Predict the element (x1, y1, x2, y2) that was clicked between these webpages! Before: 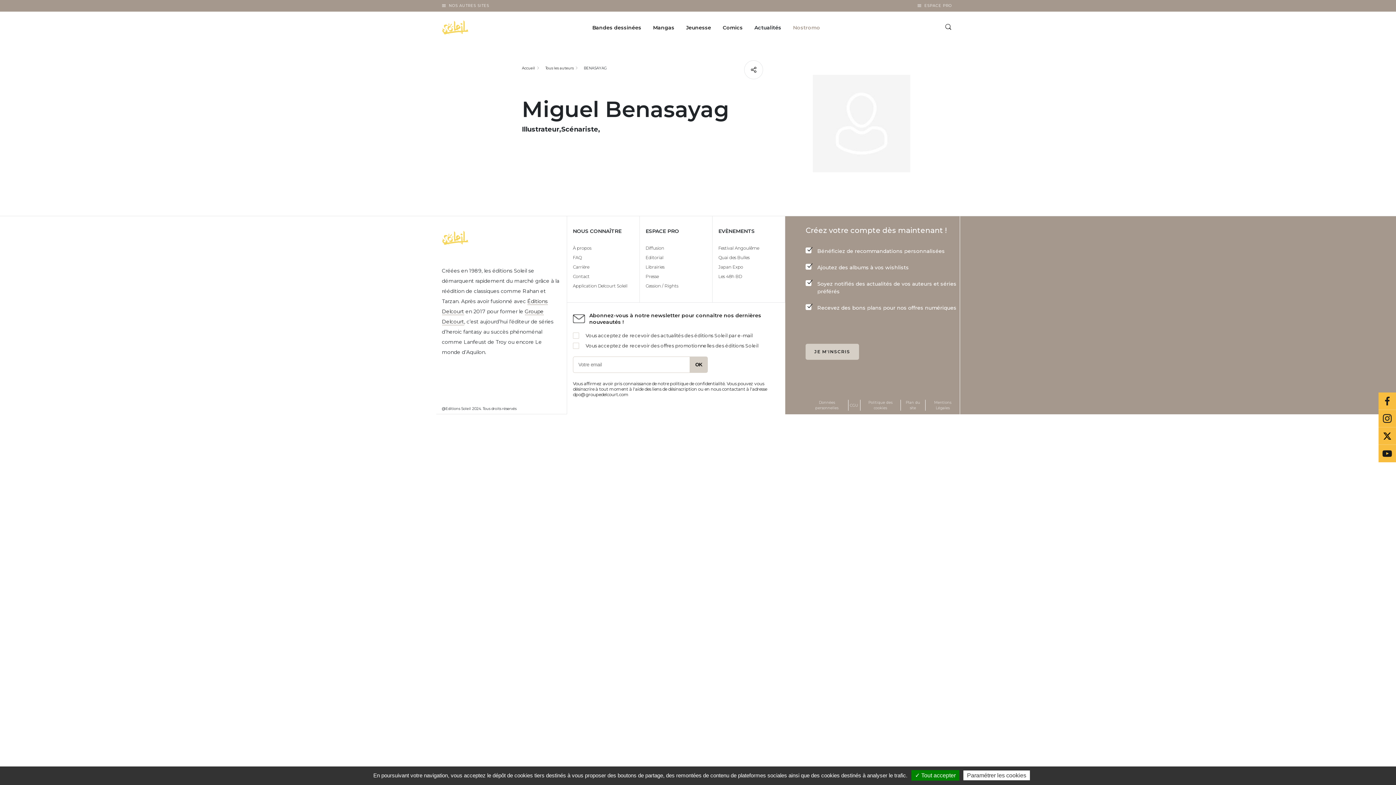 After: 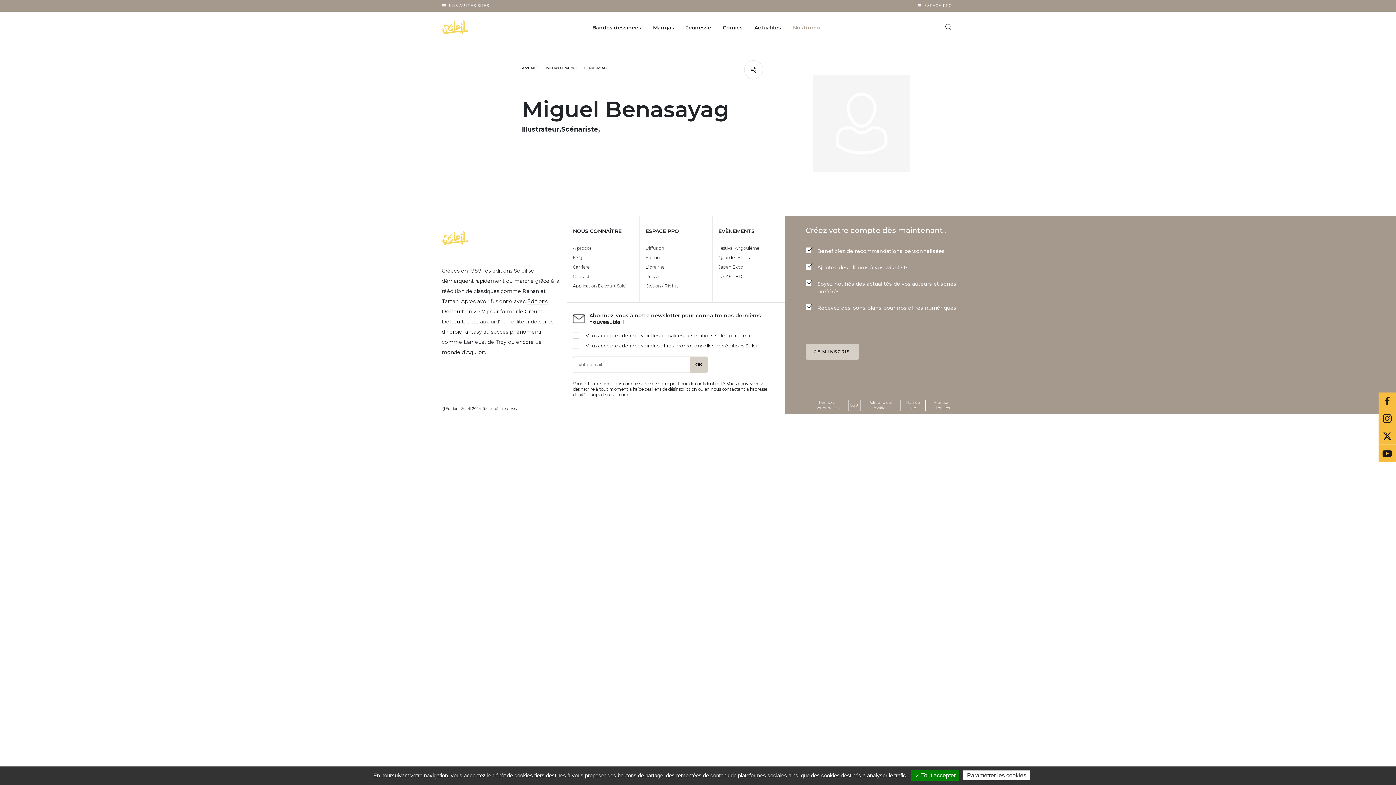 Action: bbox: (545, 65, 573, 70) label: Tous les auteurs